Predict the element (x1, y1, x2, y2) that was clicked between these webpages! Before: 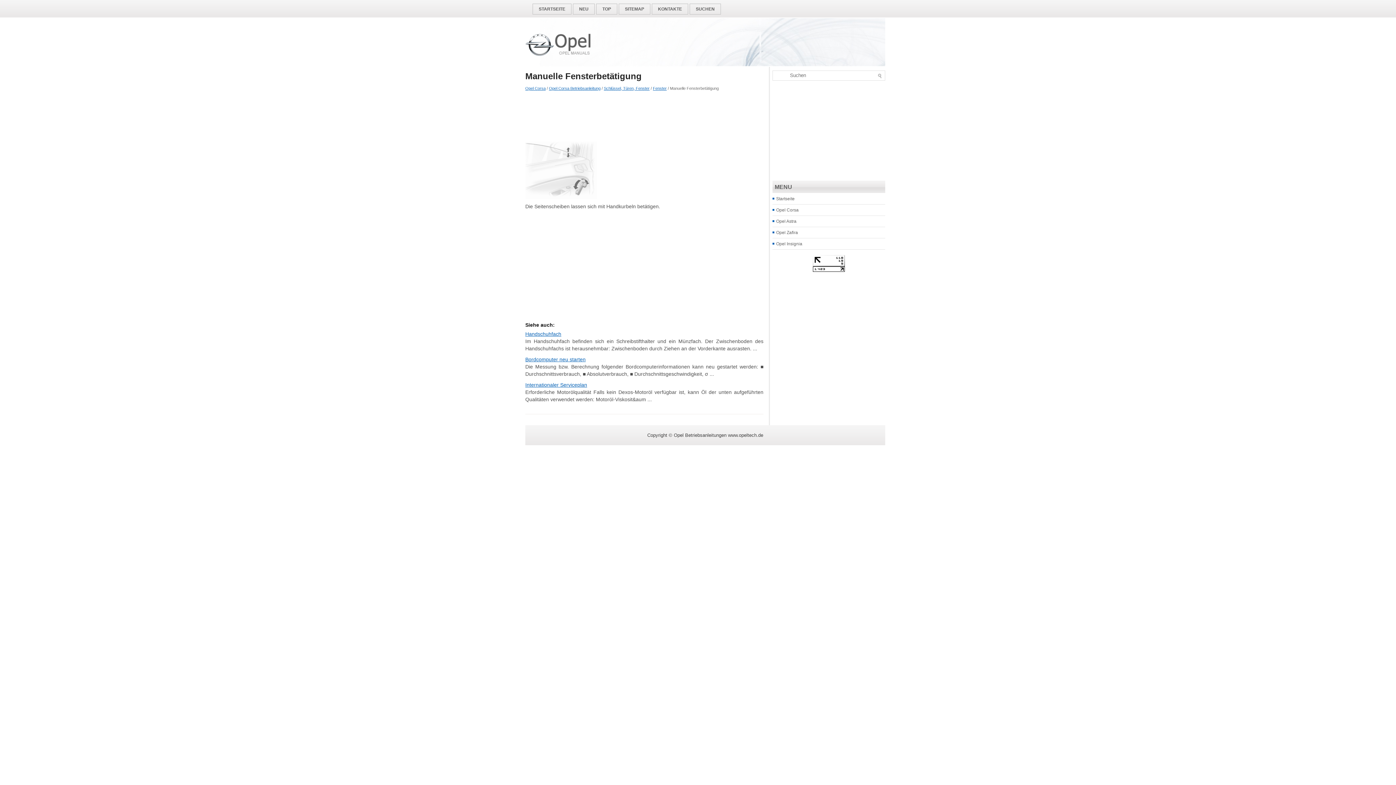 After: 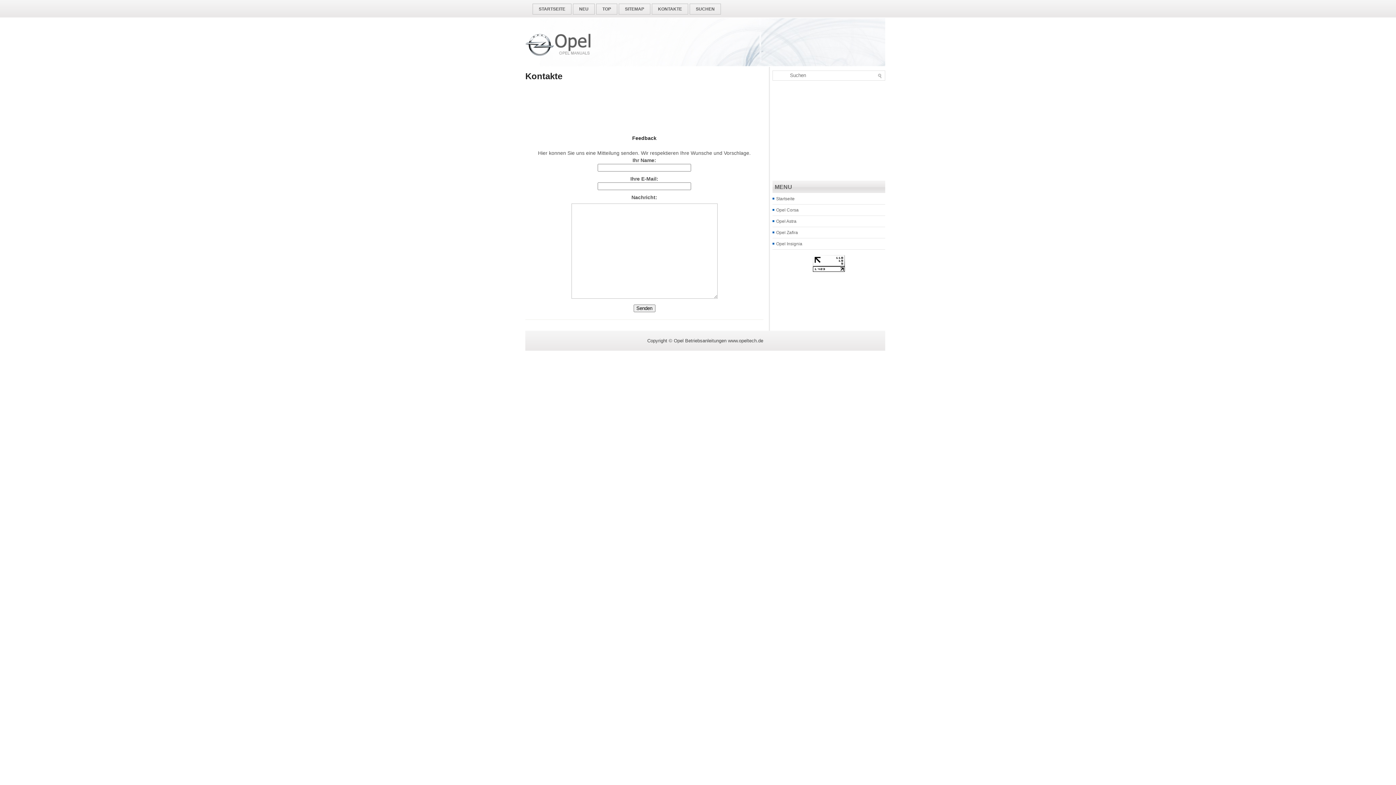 Action: label: KONTAKTE bbox: (652, 3, 688, 14)